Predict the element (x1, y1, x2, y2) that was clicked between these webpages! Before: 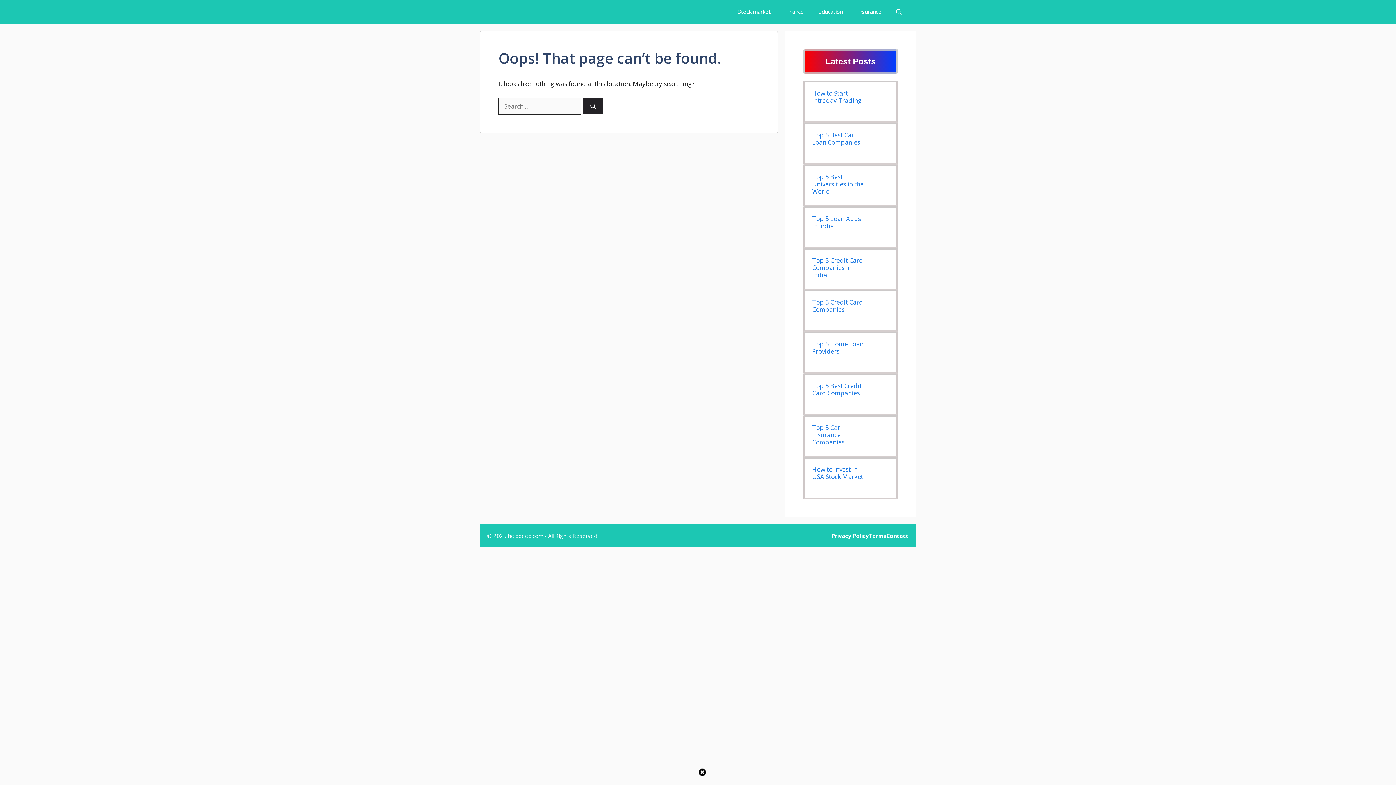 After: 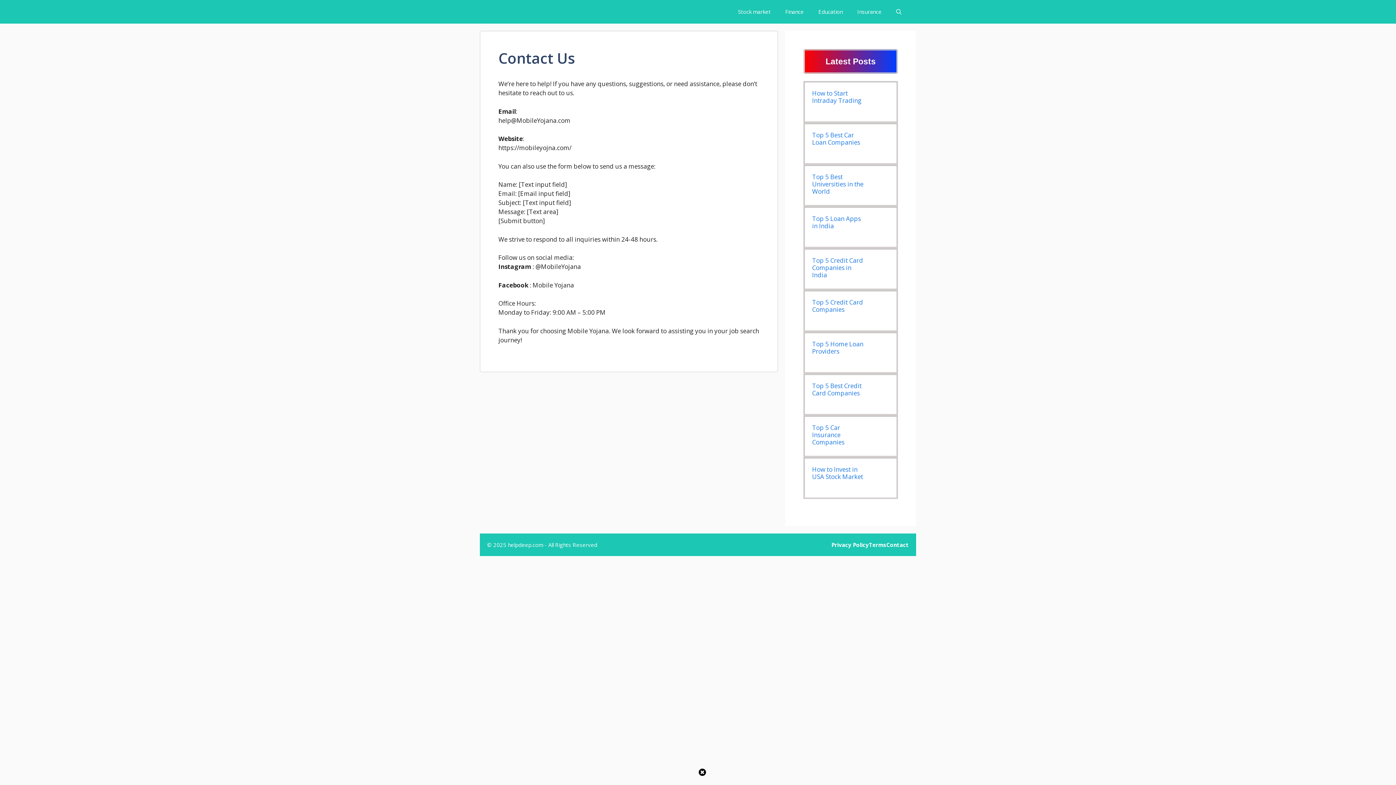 Action: label: Contact bbox: (886, 532, 909, 540)